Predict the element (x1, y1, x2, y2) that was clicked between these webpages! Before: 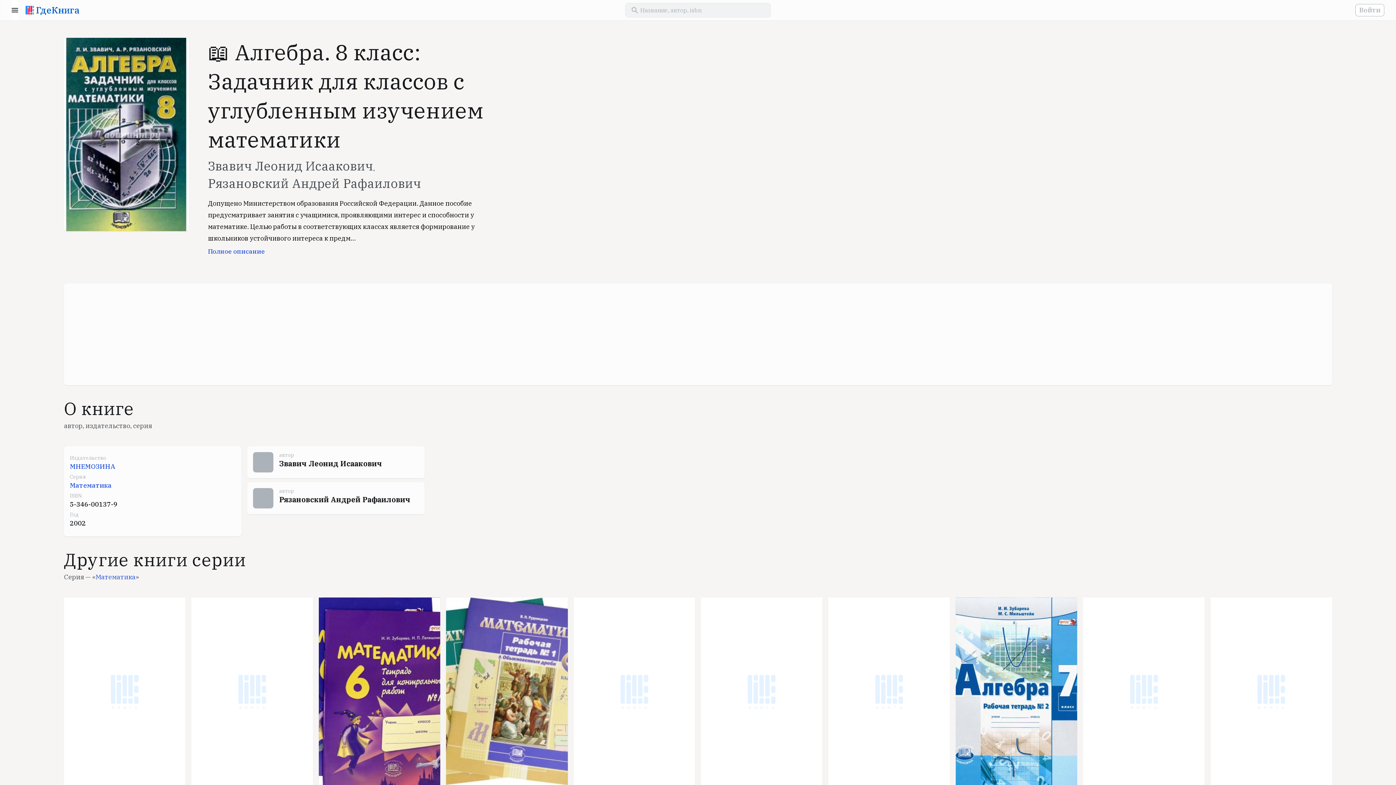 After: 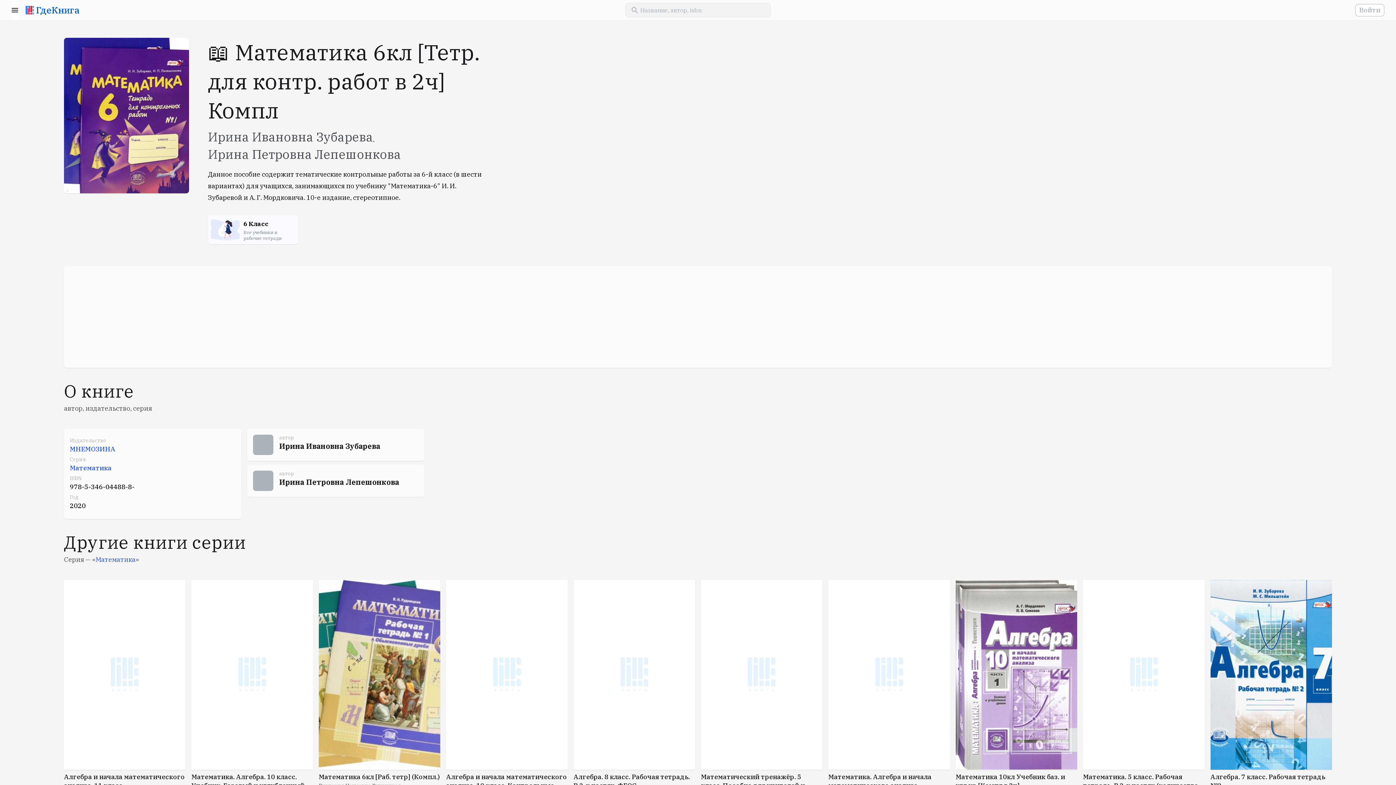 Action: label: Математика 6кл [Тетр. для контр. работ в 2ч] Компл bbox: (318, 597, 440, 808)